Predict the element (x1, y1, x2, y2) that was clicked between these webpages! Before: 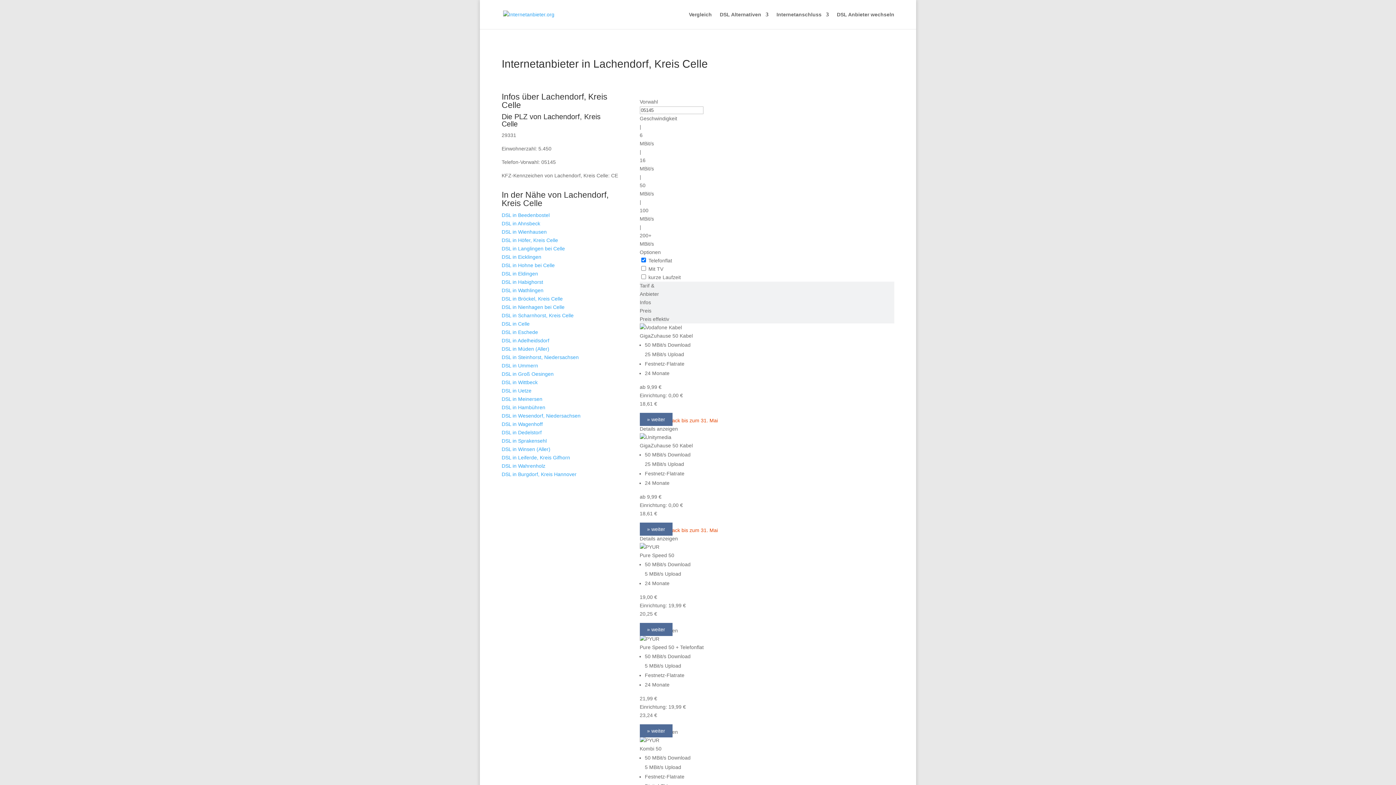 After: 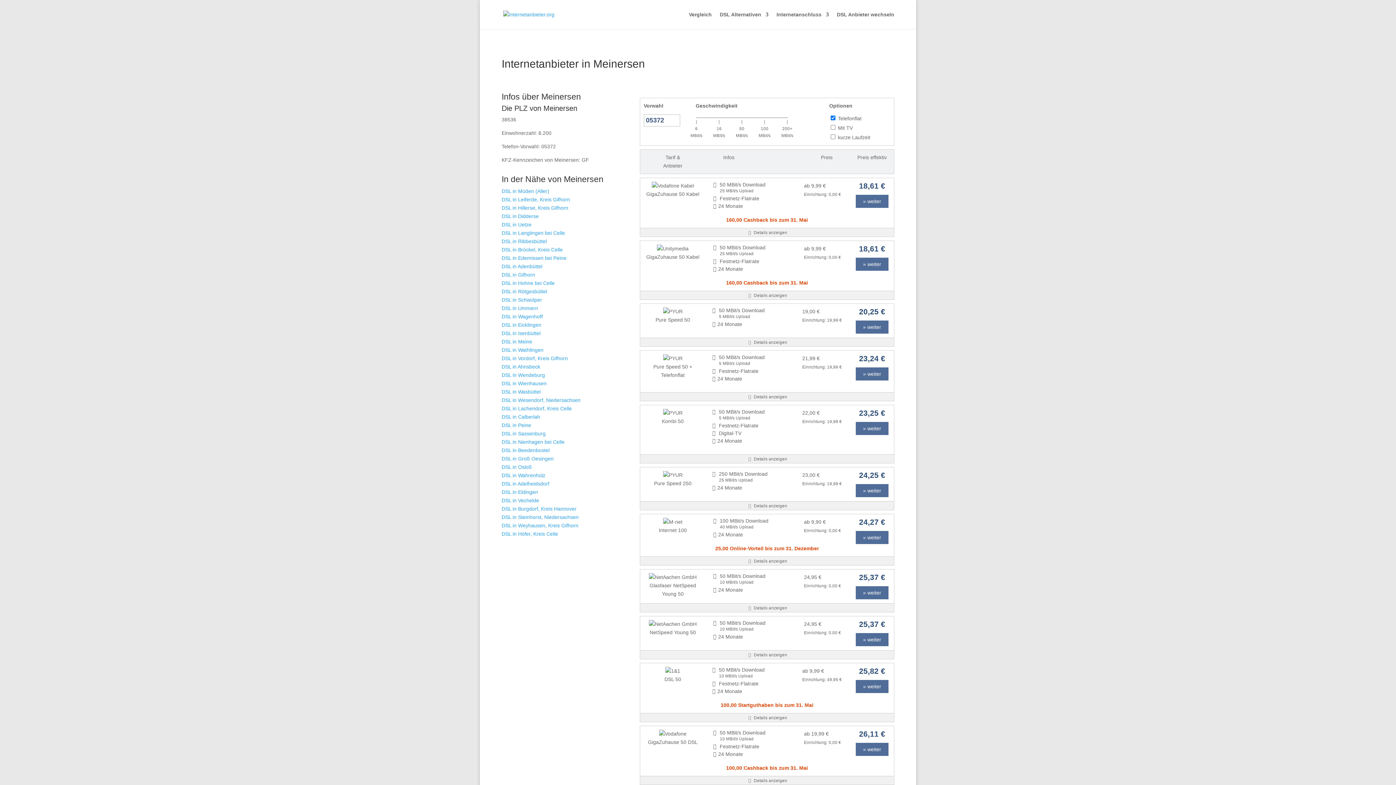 Action: label: DSL in Meinersen bbox: (501, 396, 542, 402)